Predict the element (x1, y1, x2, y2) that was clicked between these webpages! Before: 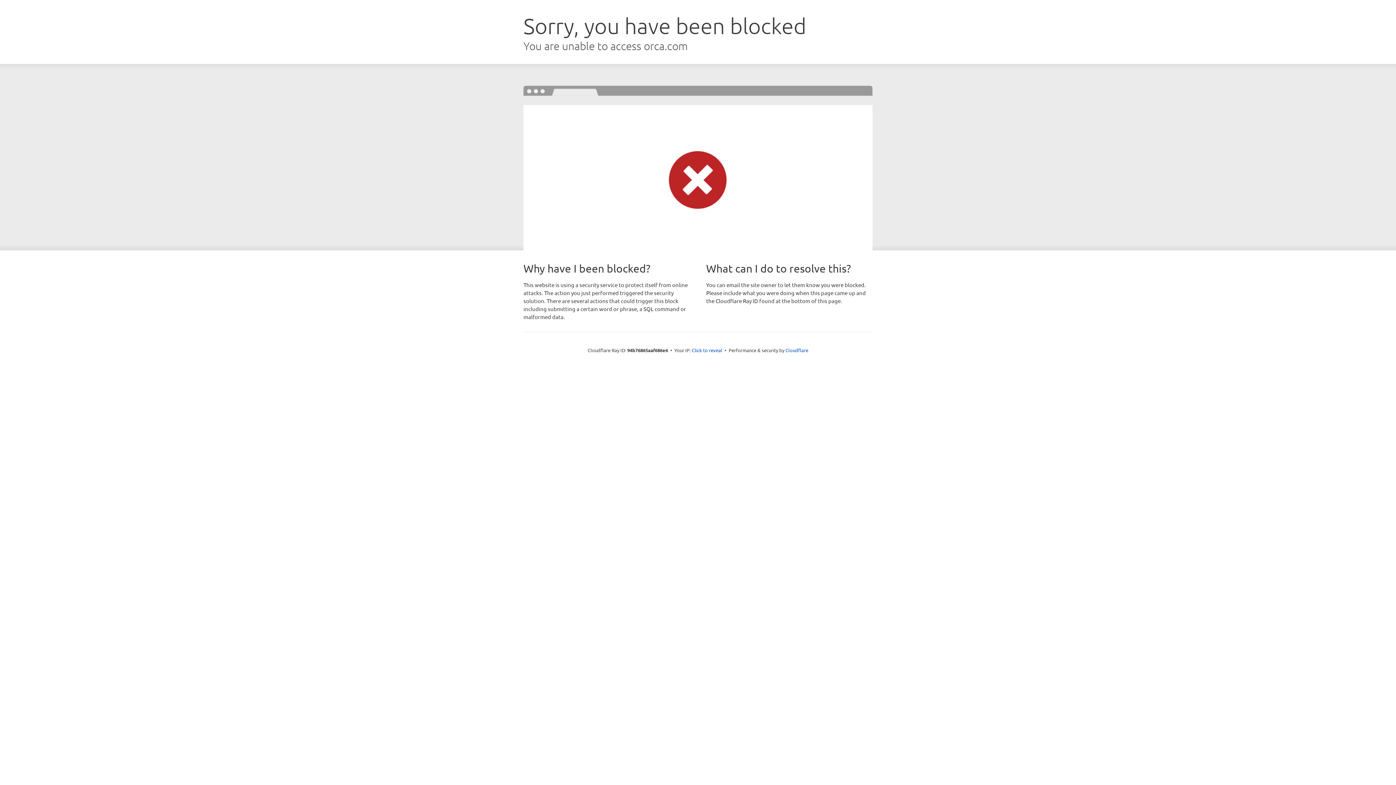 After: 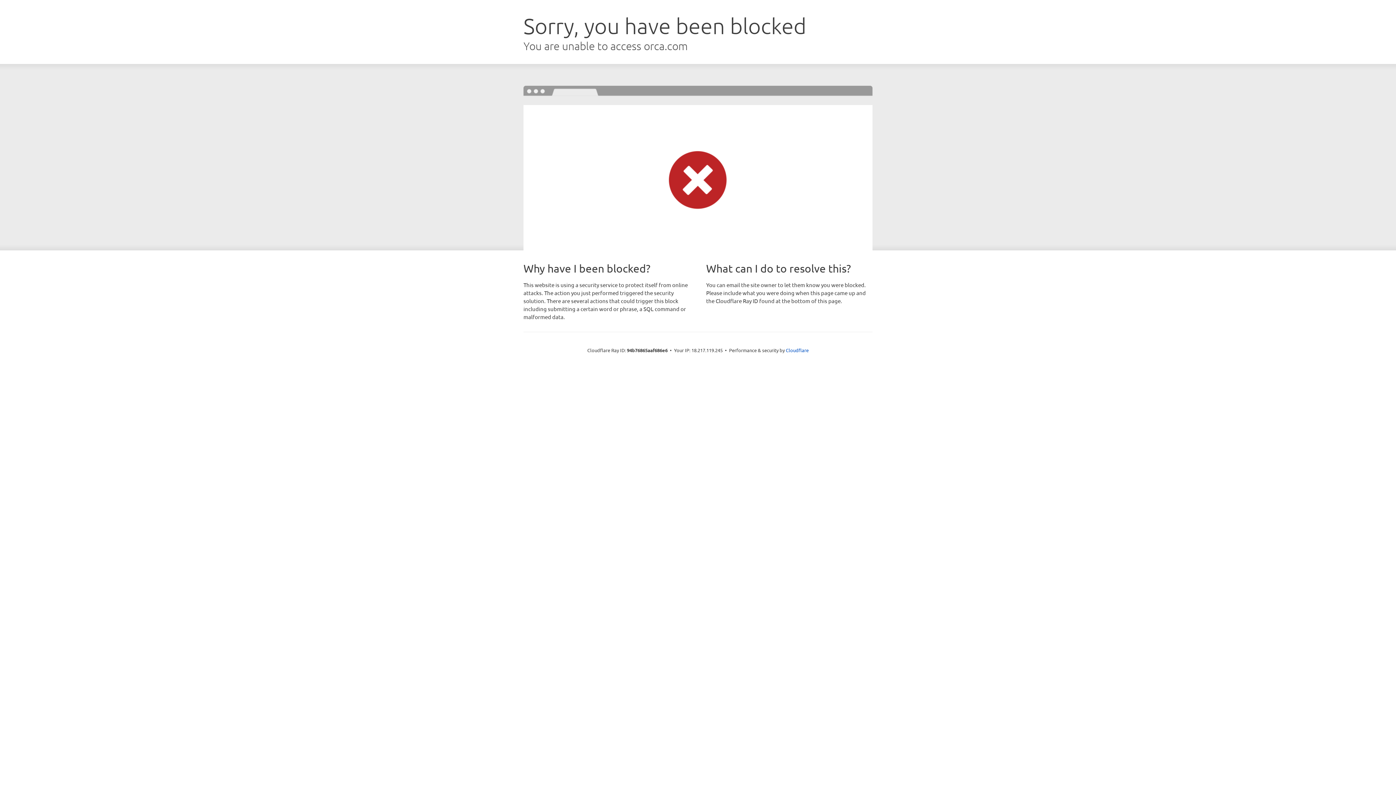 Action: label: Click to reveal bbox: (692, 346, 722, 353)